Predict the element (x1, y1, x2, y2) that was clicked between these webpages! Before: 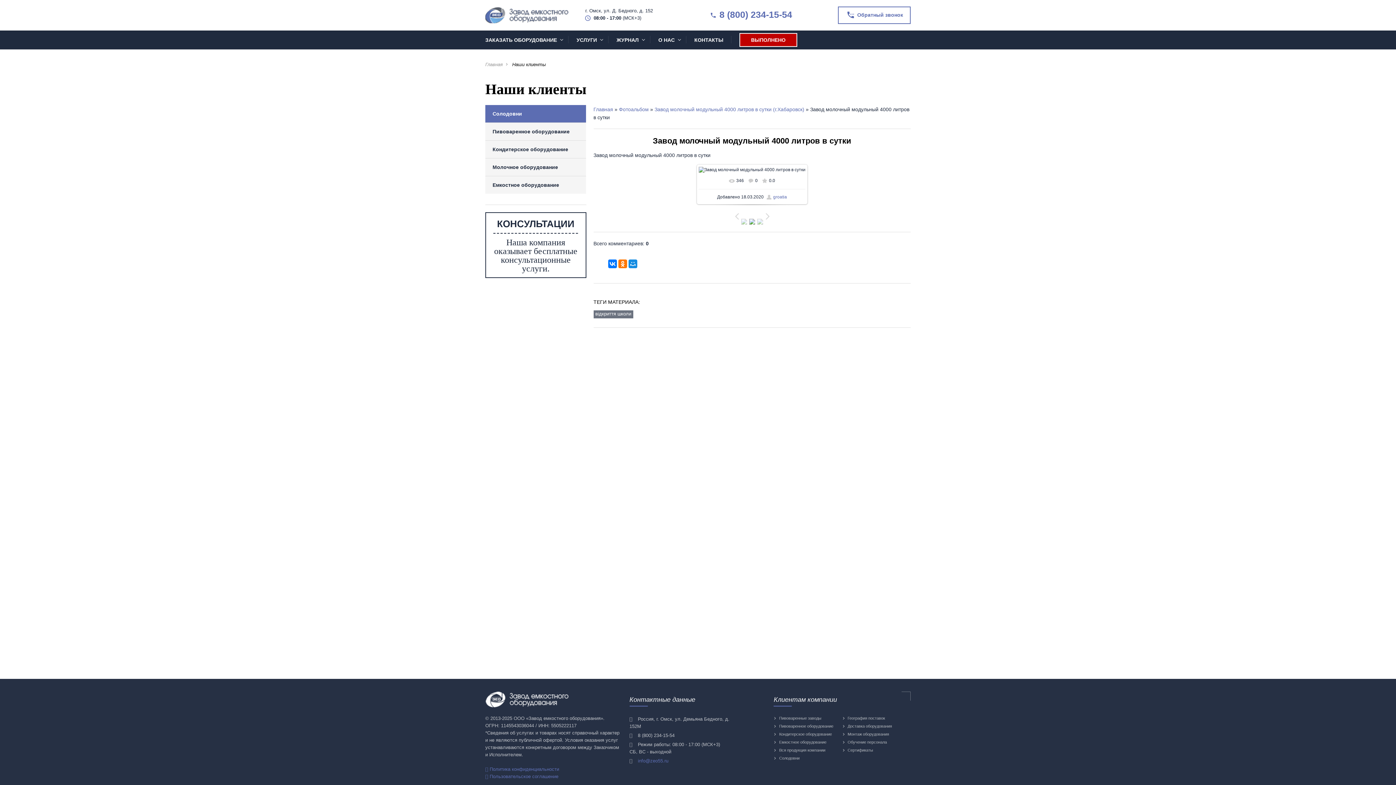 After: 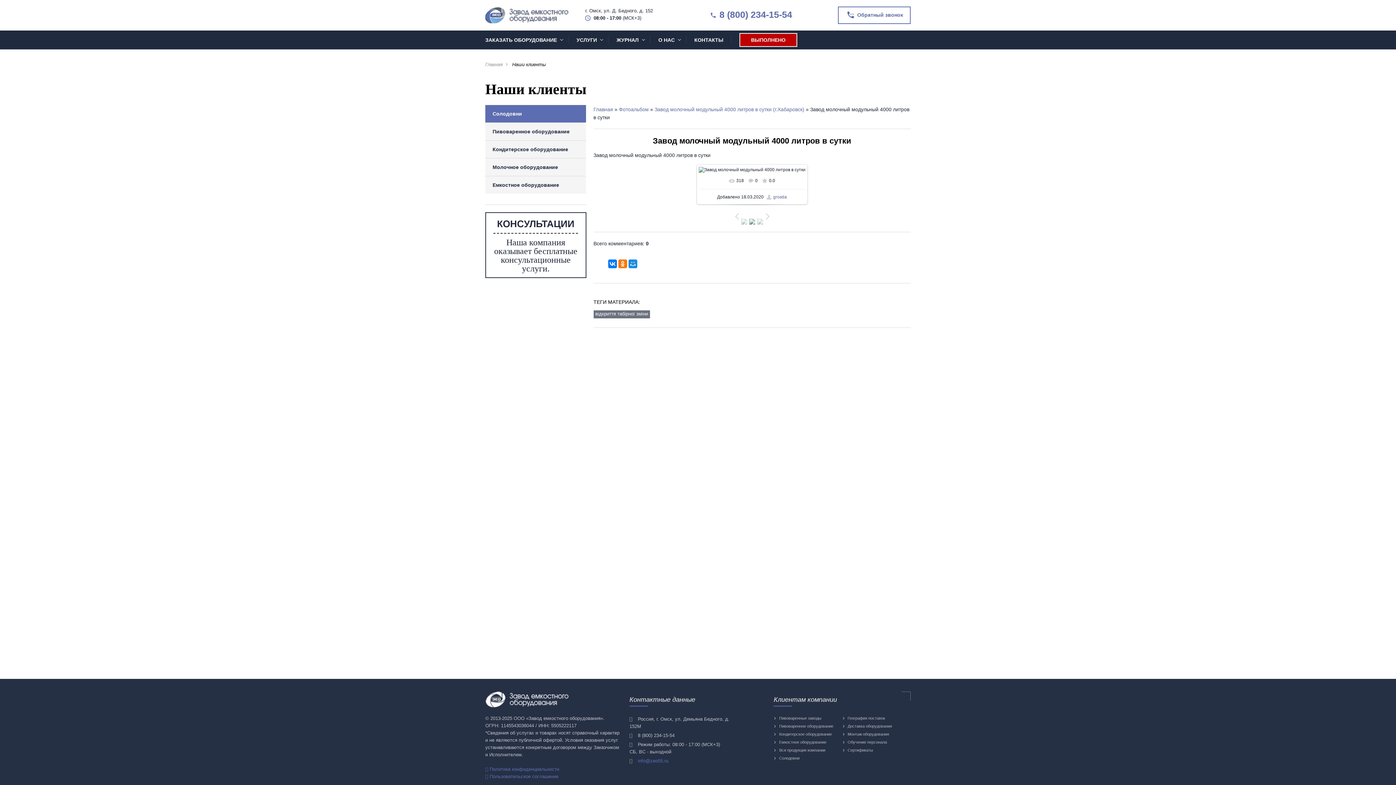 Action: bbox: (740, 218, 748, 224)